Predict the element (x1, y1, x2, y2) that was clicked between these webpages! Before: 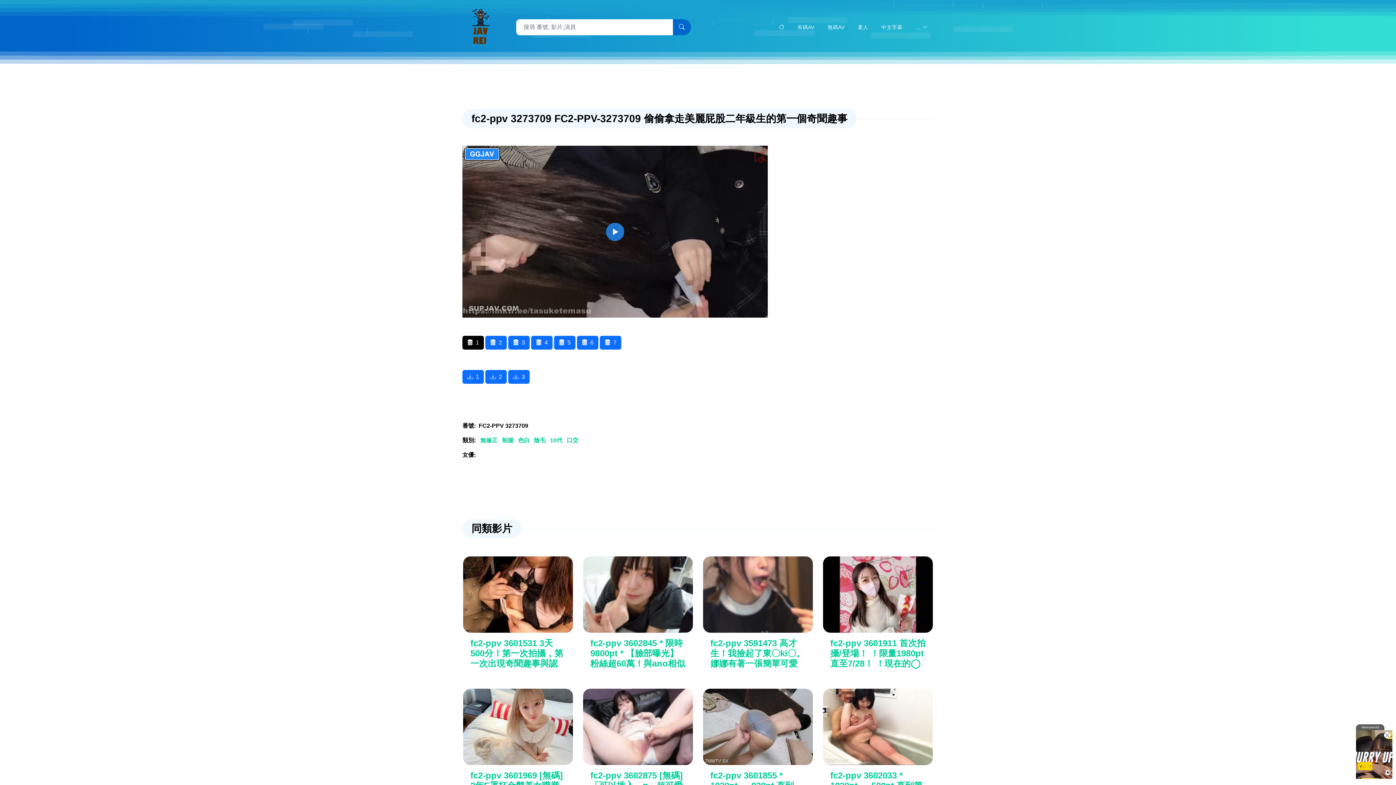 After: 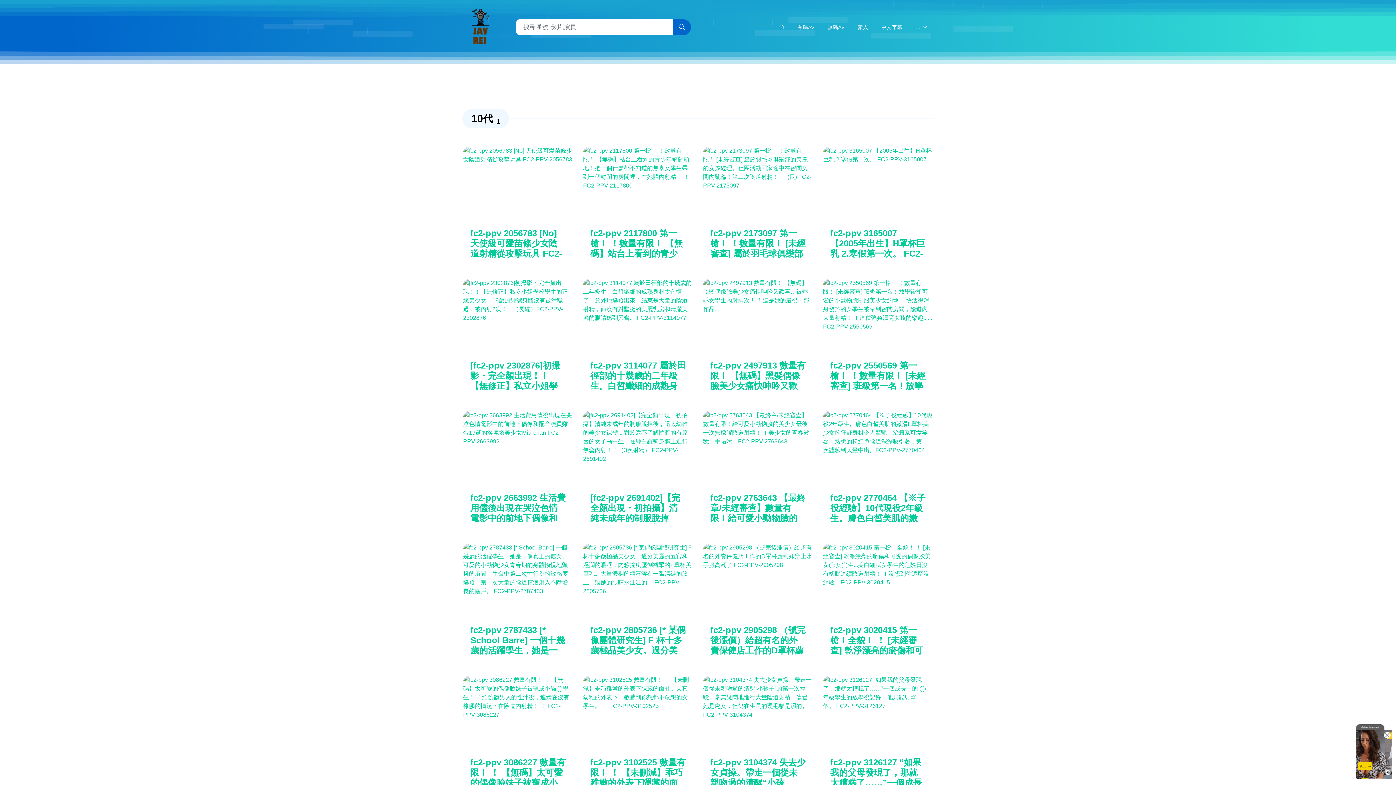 Action: label: 10代 bbox: (550, 436, 562, 444)